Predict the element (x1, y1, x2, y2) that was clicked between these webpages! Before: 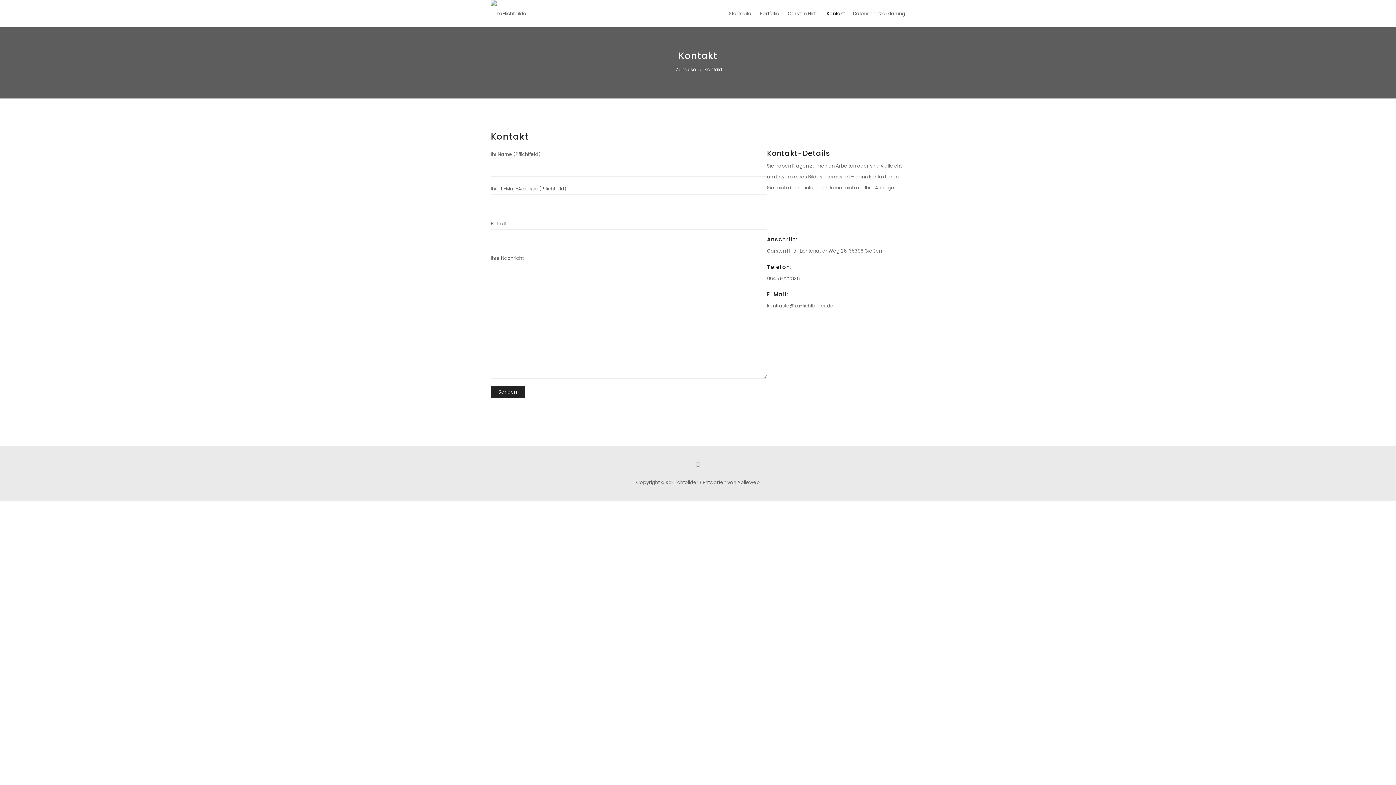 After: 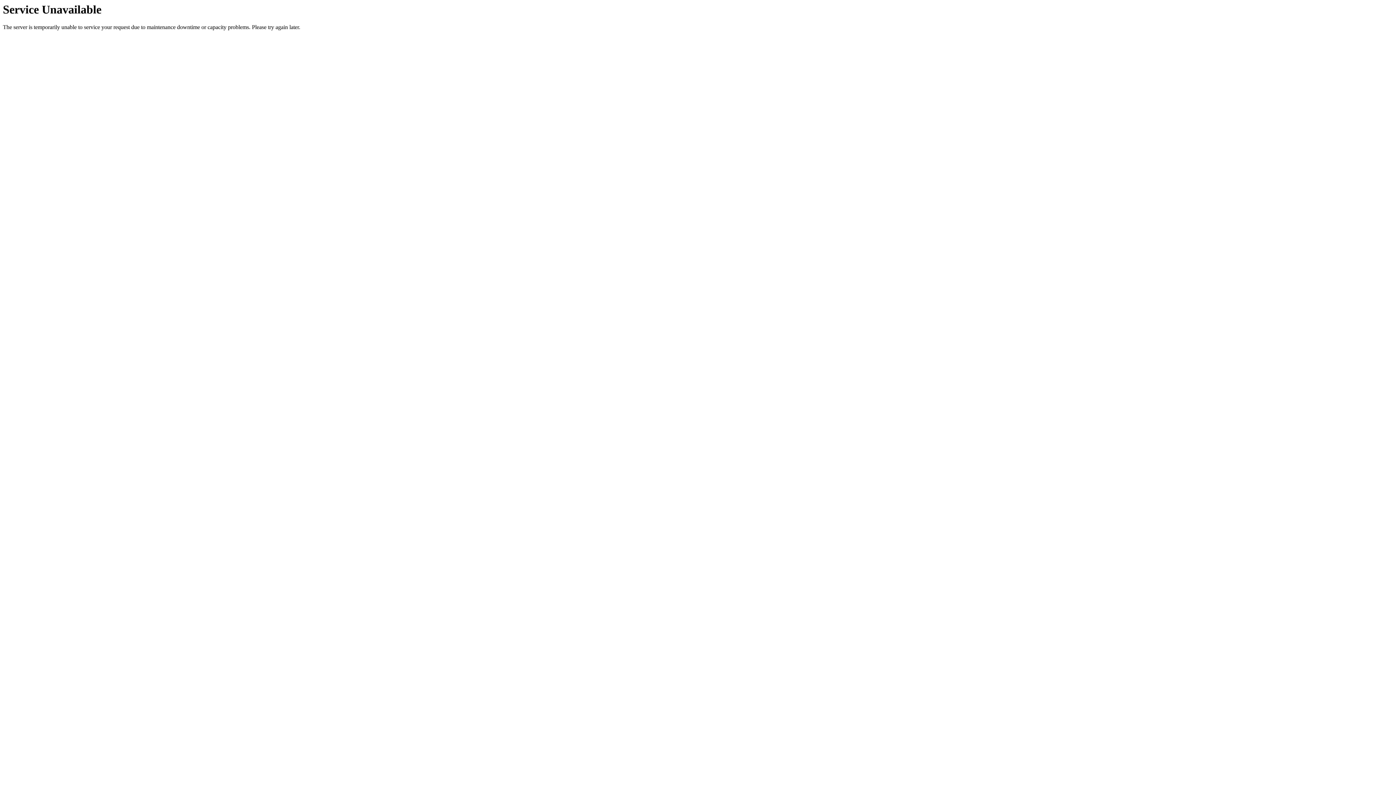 Action: label: Datenschutzerklärung bbox: (849, 0, 905, 27)